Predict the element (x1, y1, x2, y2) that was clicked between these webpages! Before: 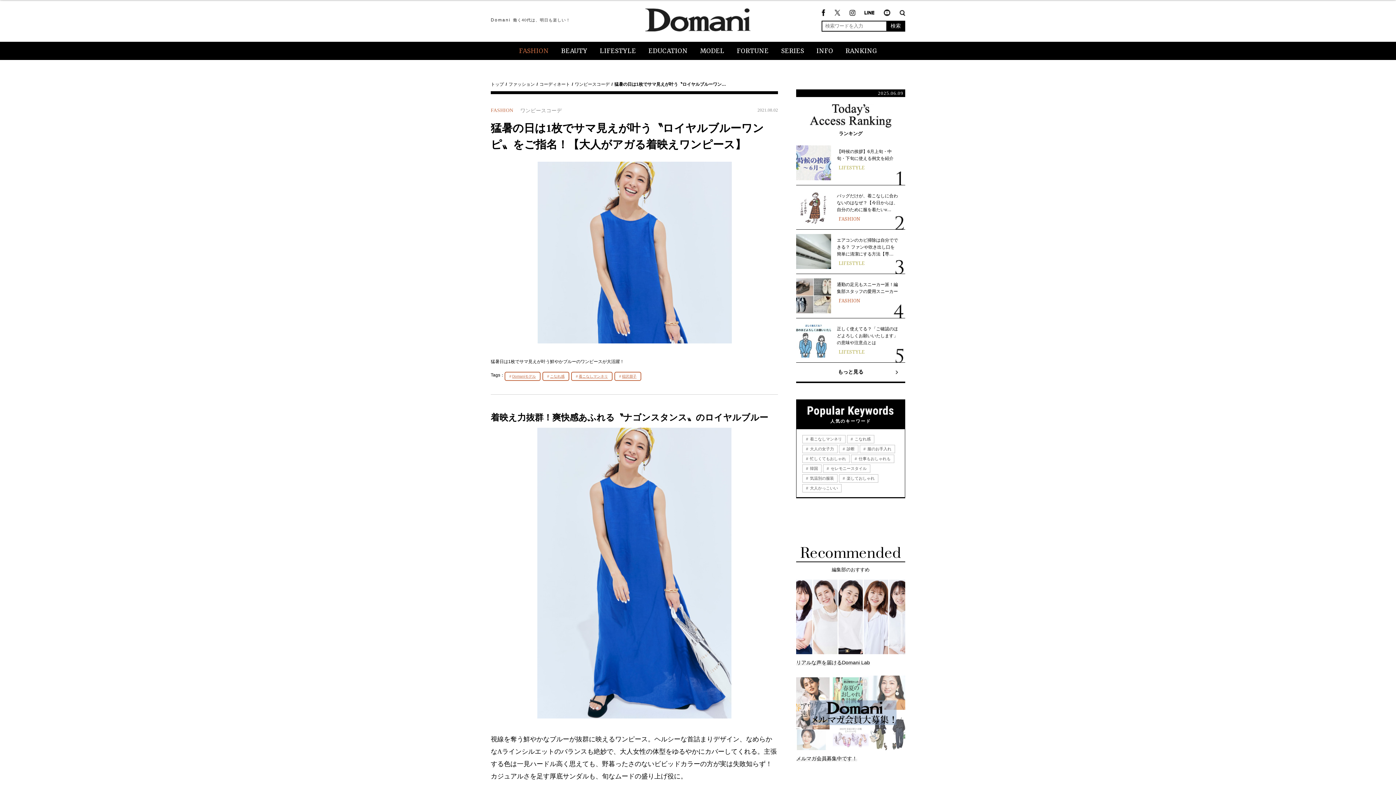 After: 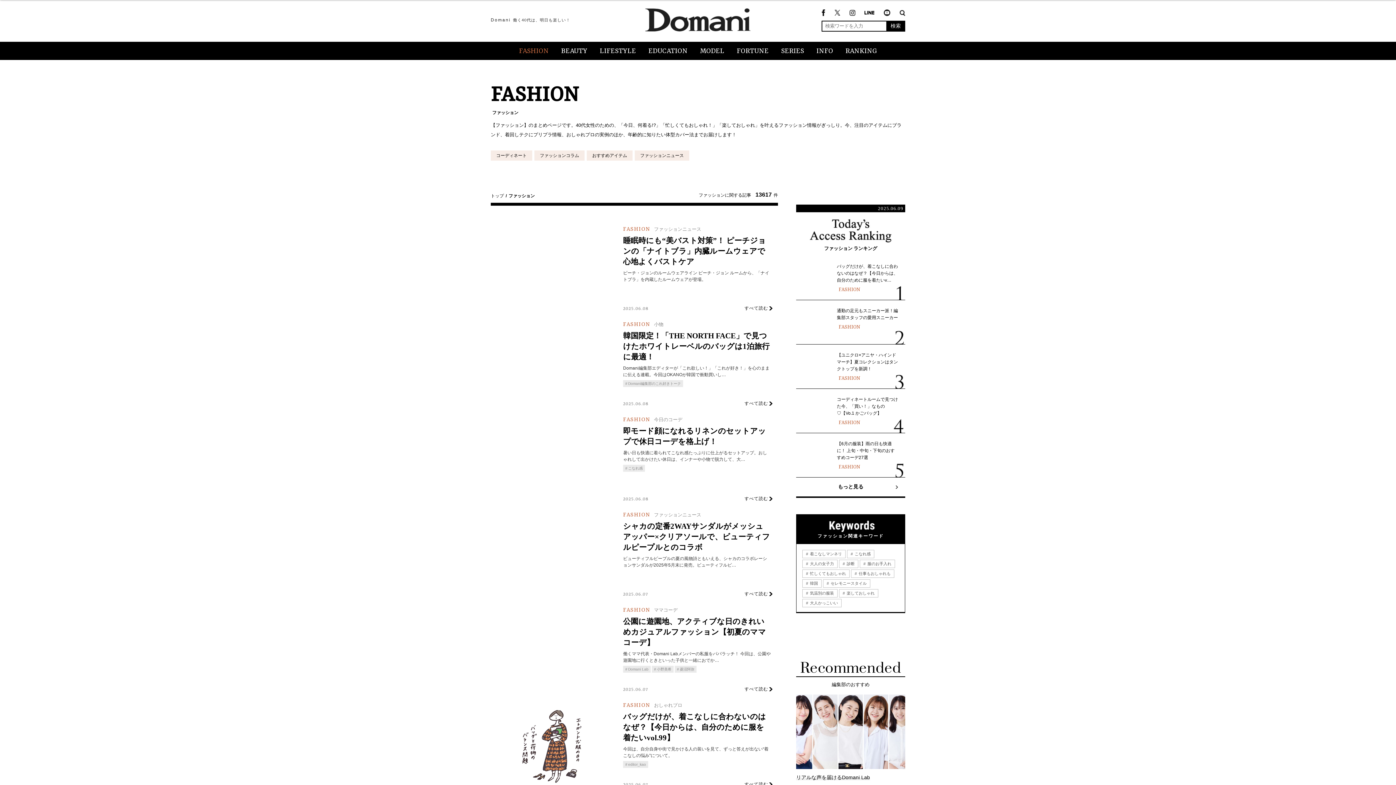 Action: bbox: (513, 41, 554, 60) label: FASHION